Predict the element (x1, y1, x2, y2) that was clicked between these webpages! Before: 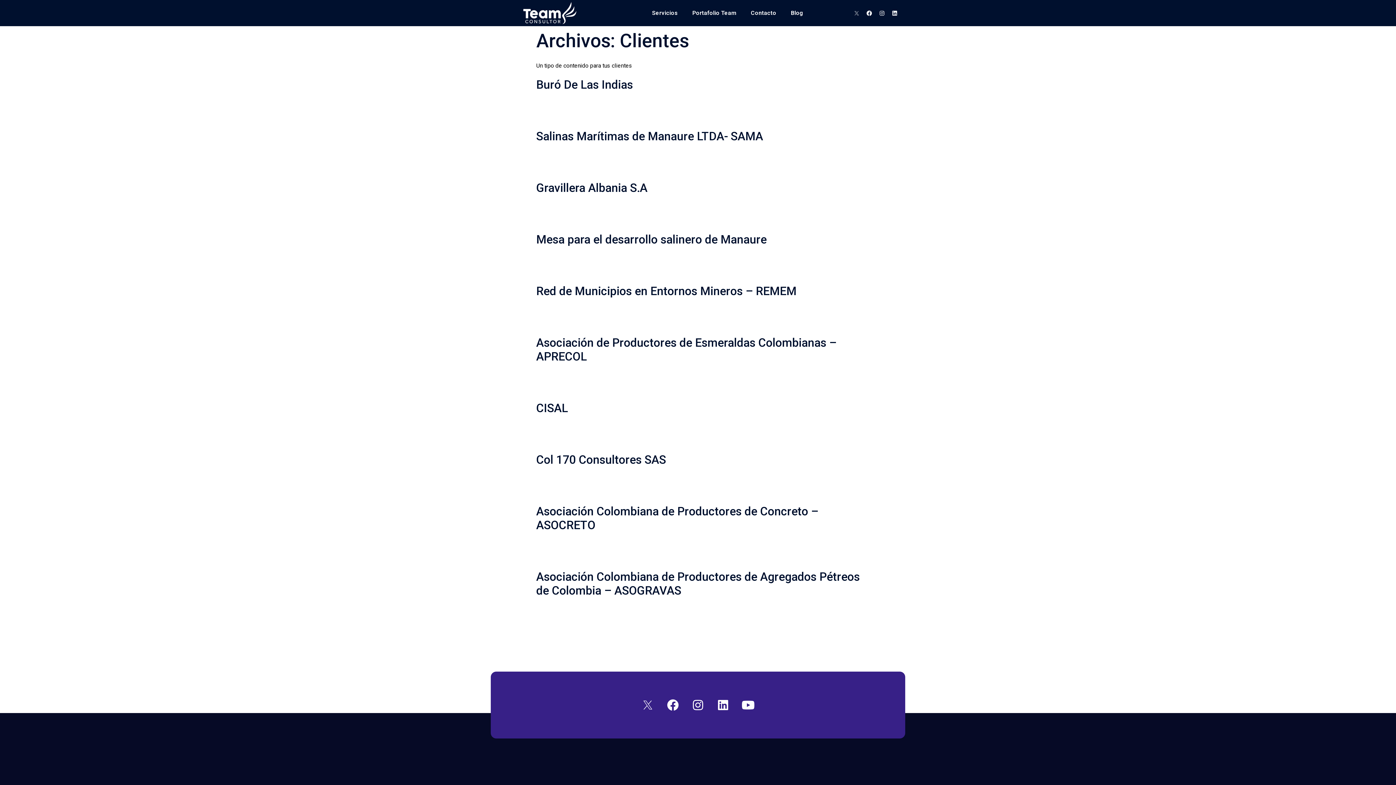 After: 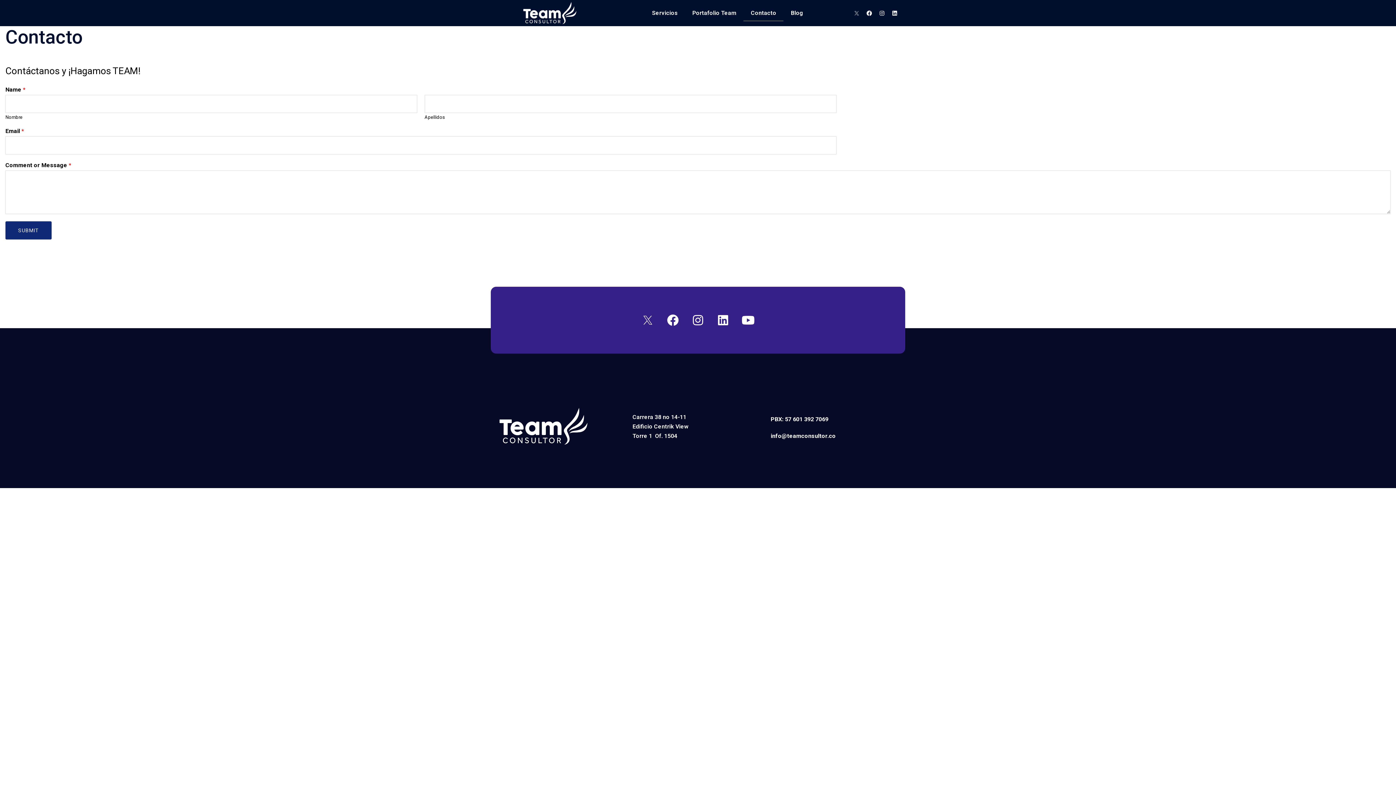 Action: bbox: (743, 4, 783, 21) label: Contacto